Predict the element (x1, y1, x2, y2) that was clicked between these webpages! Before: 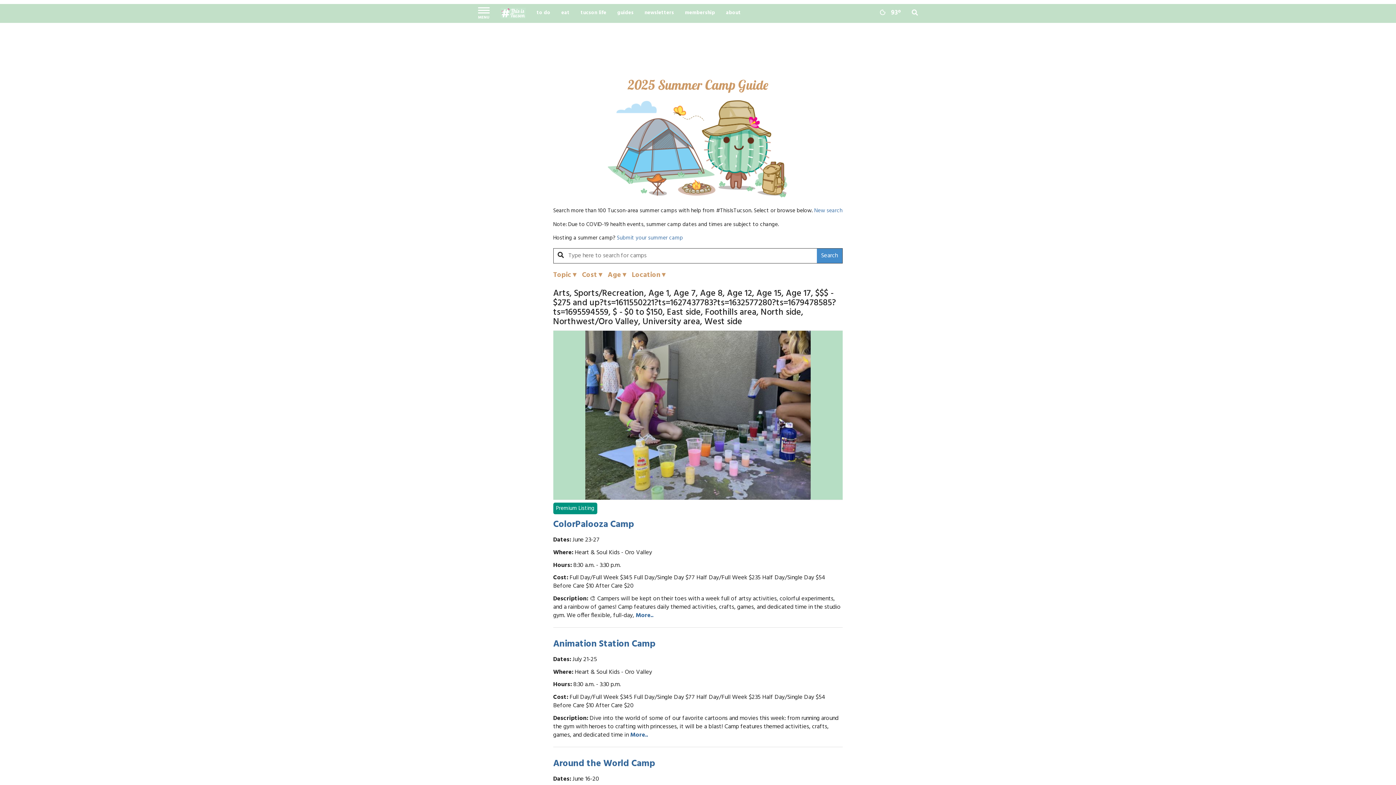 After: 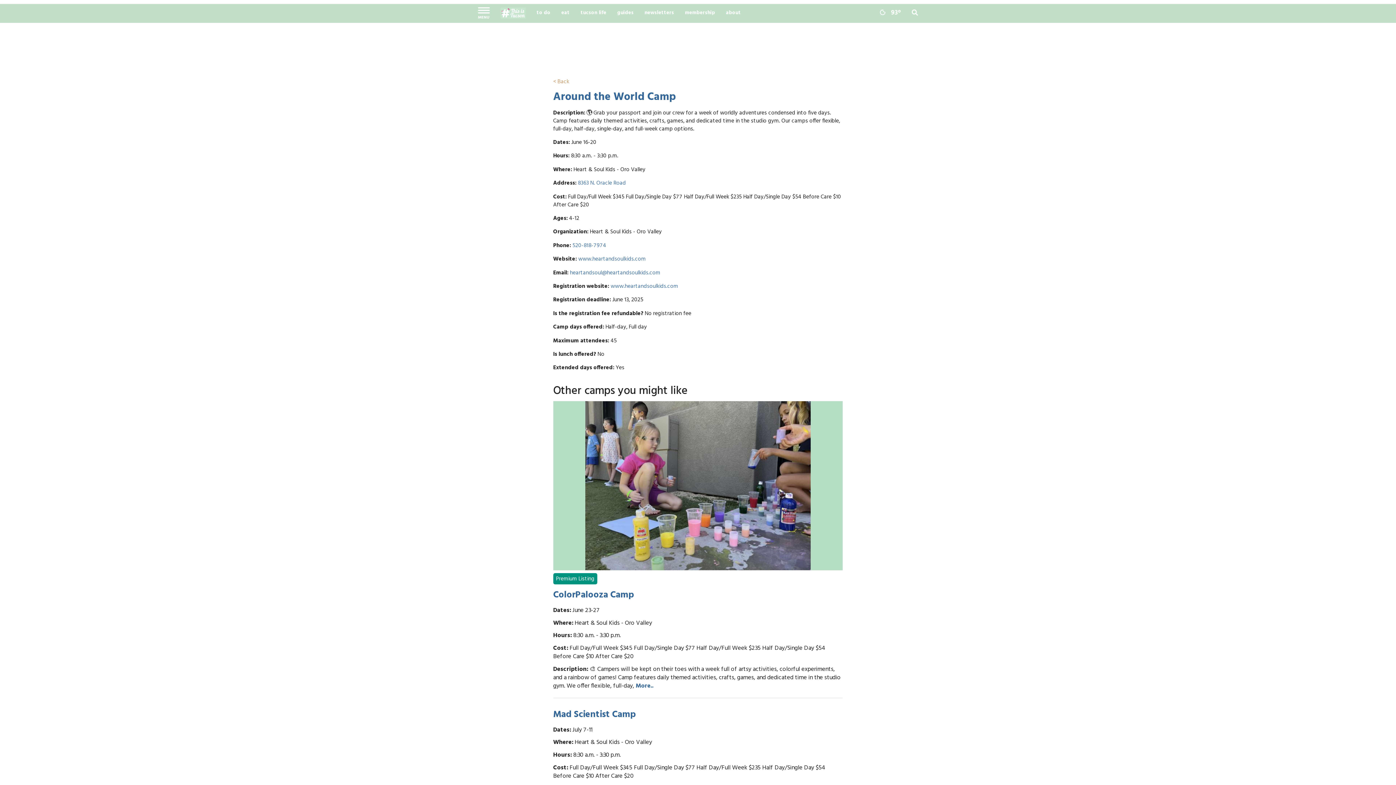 Action: bbox: (553, 756, 655, 771) label: Around the World Camp